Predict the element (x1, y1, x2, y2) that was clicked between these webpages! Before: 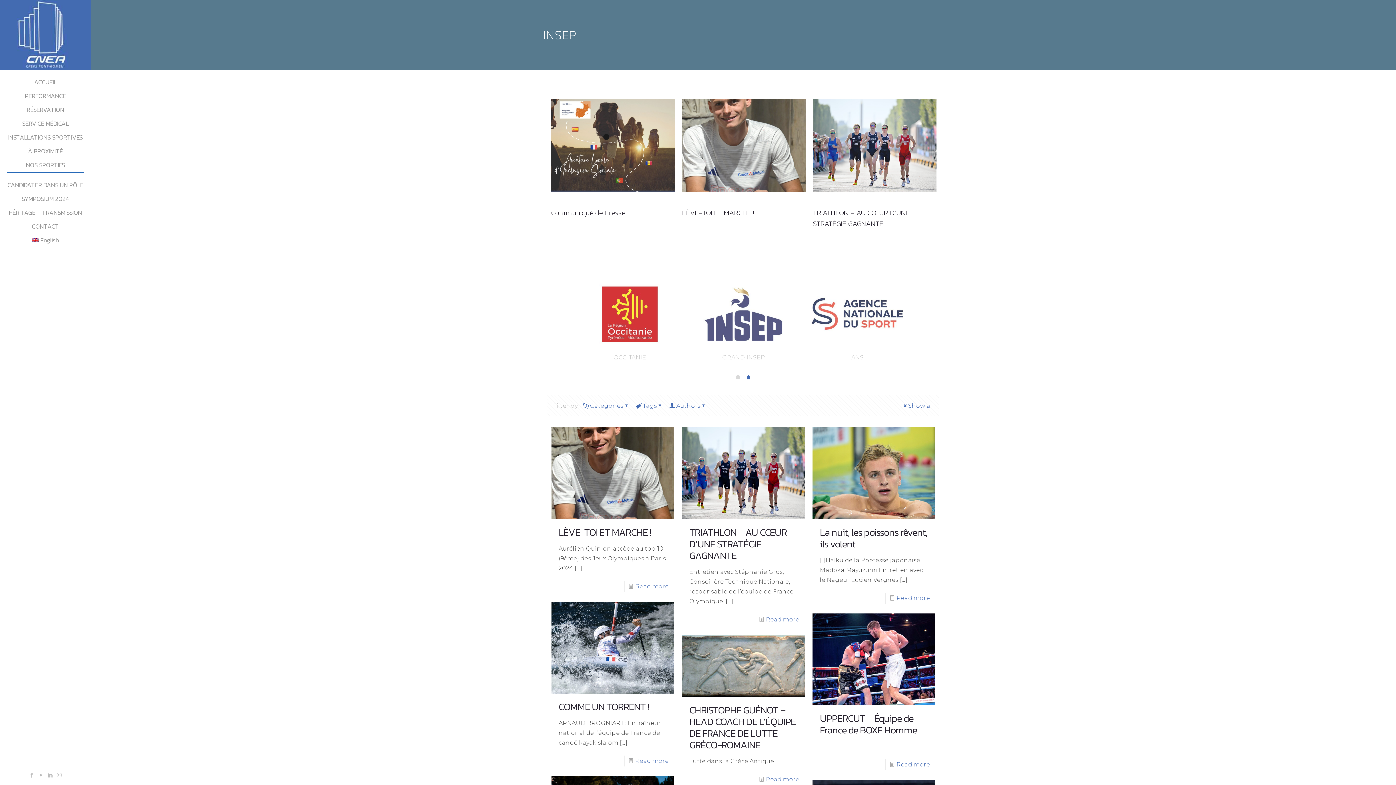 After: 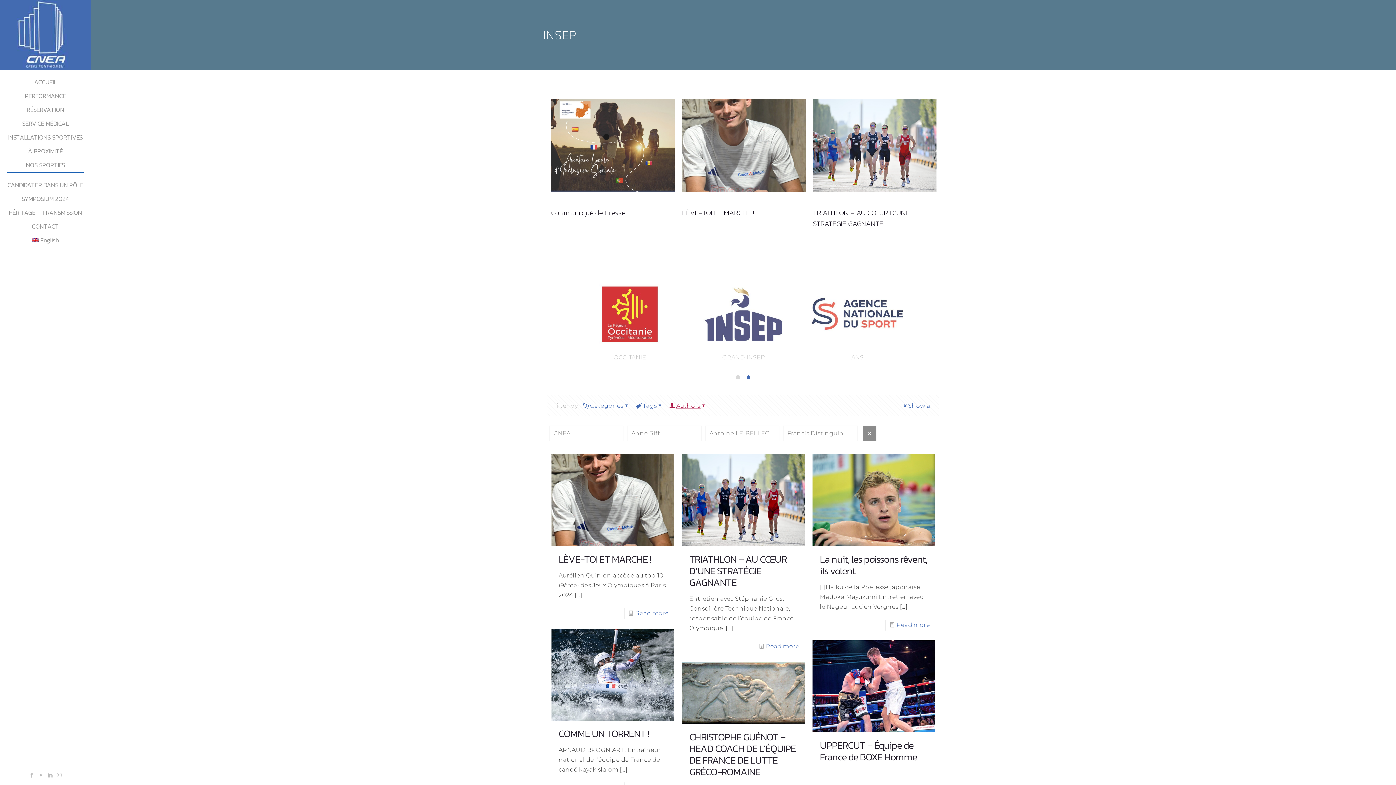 Action: bbox: (669, 402, 707, 409) label: Authors